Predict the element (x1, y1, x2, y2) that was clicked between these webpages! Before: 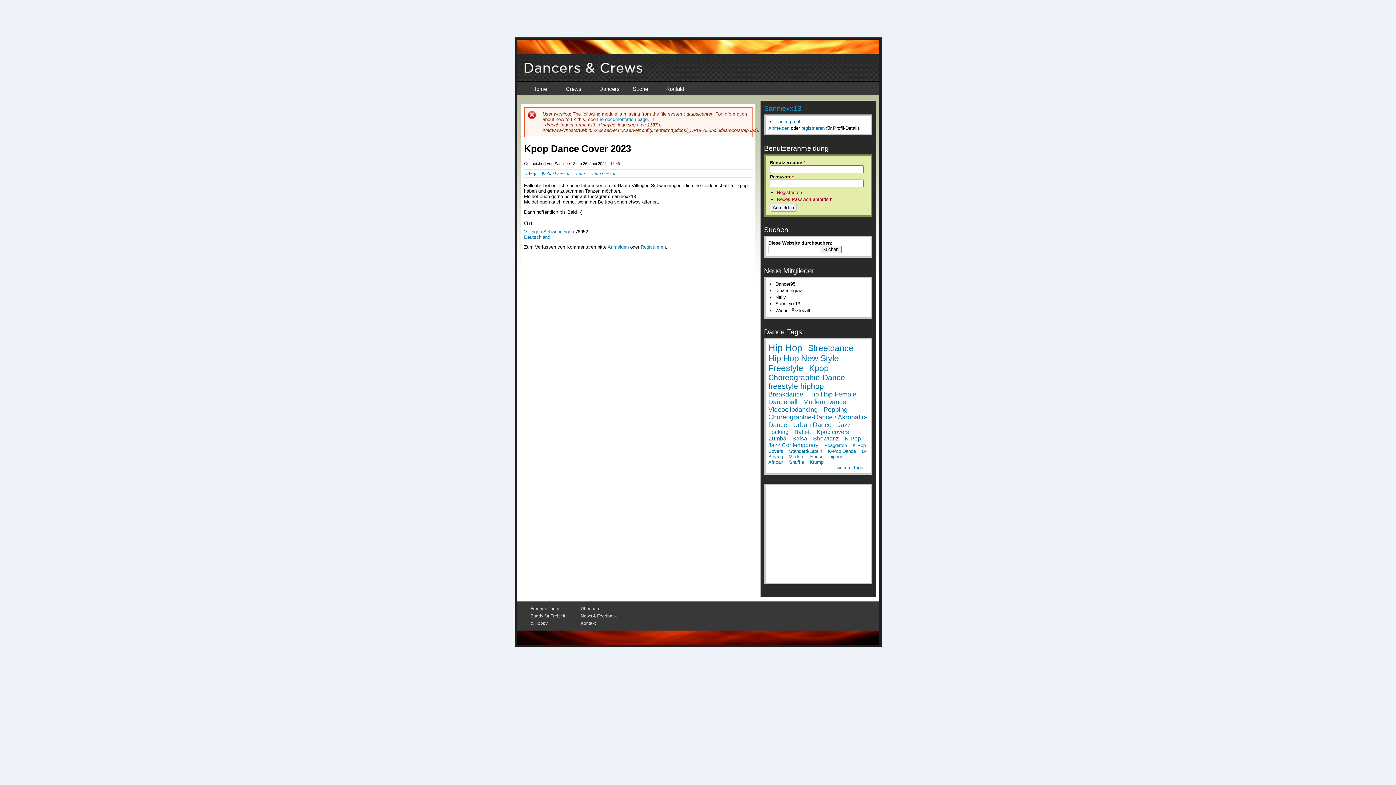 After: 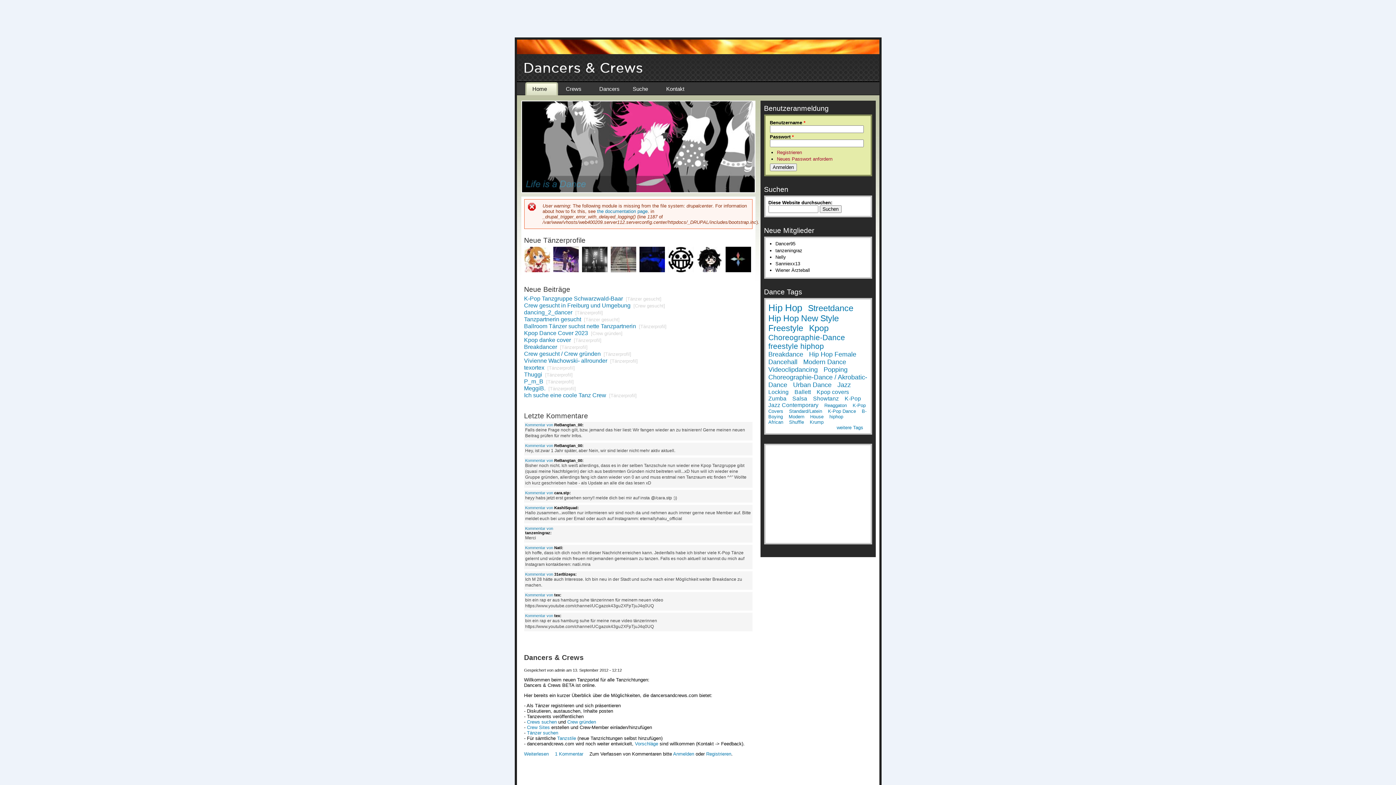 Action: label: Home bbox: (525, 84, 558, 93)